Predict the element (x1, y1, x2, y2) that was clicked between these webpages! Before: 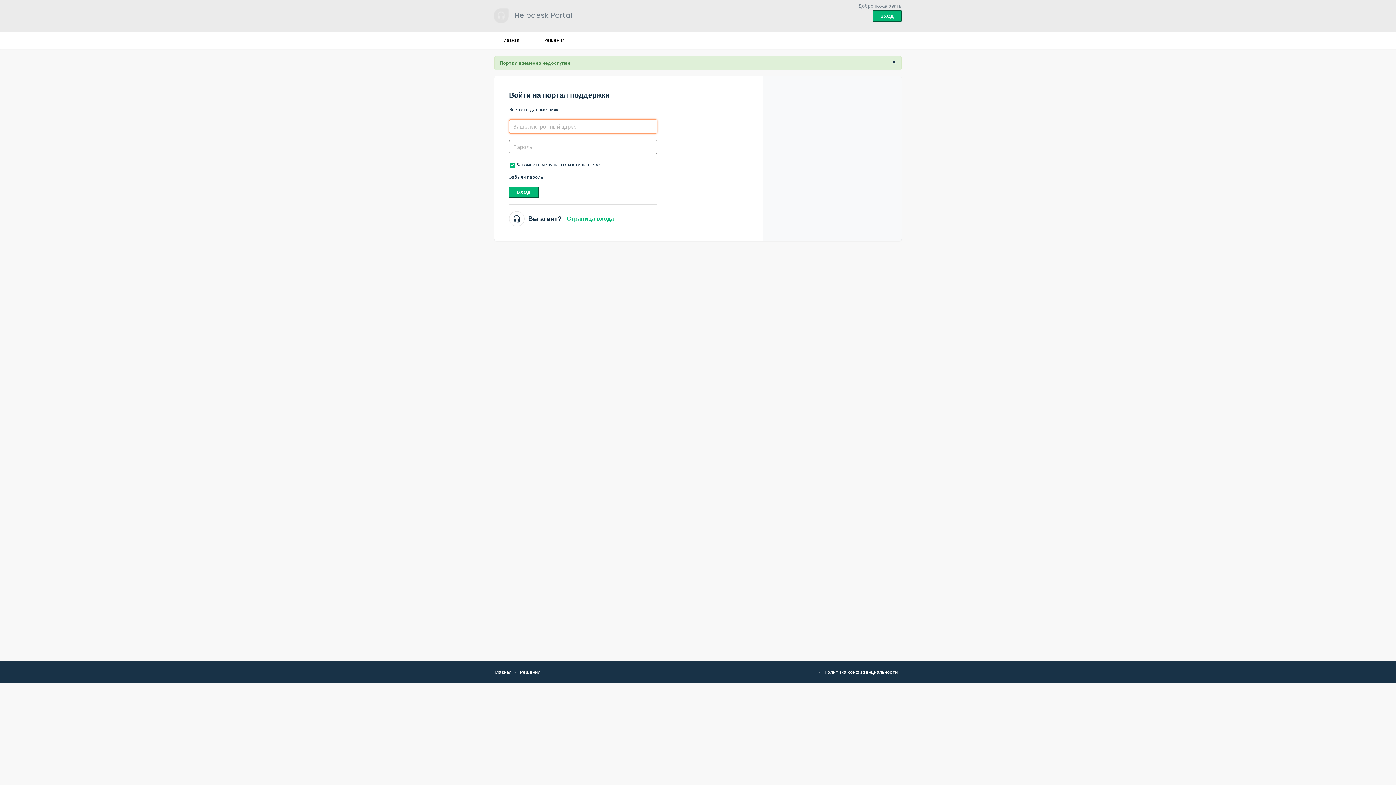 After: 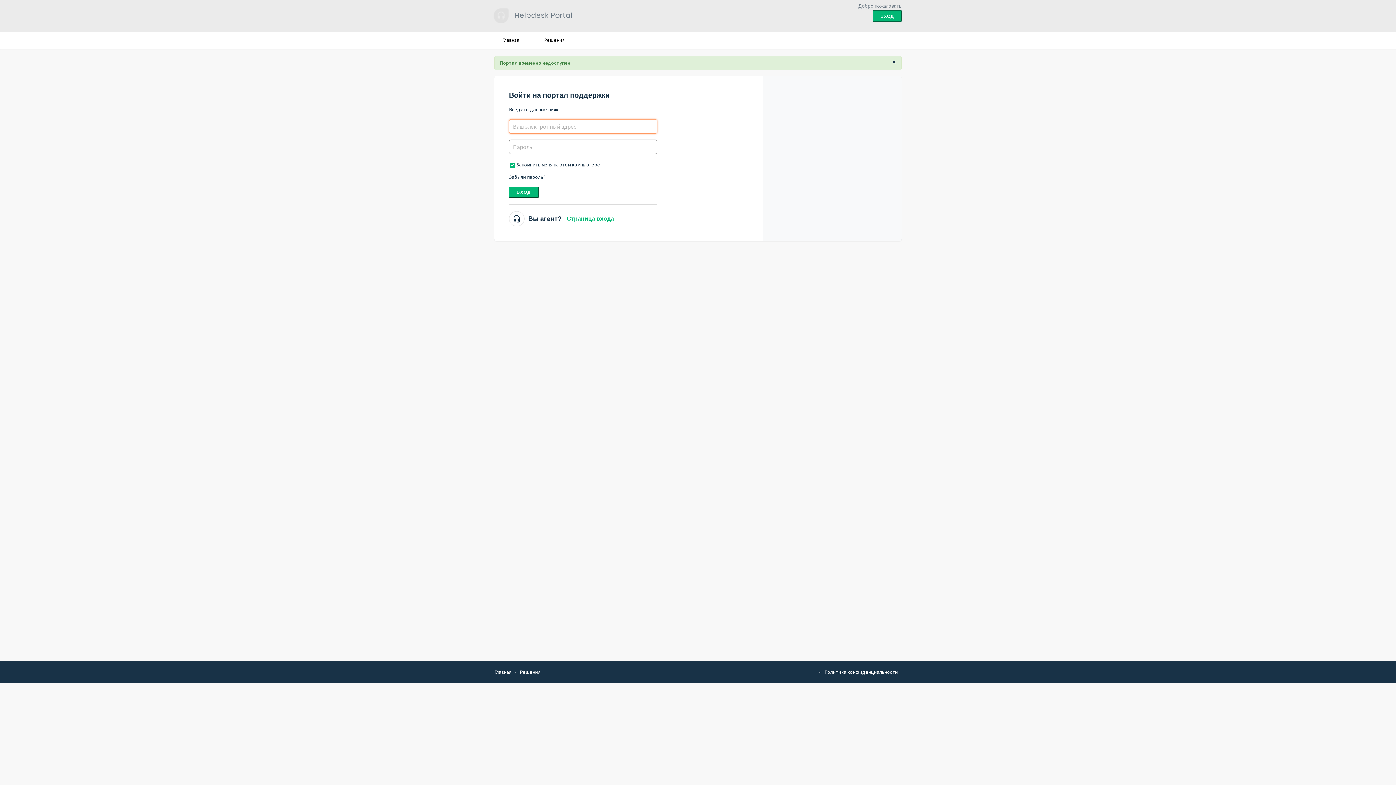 Action: bbox: (538, 31, 570, 48) label: Решения